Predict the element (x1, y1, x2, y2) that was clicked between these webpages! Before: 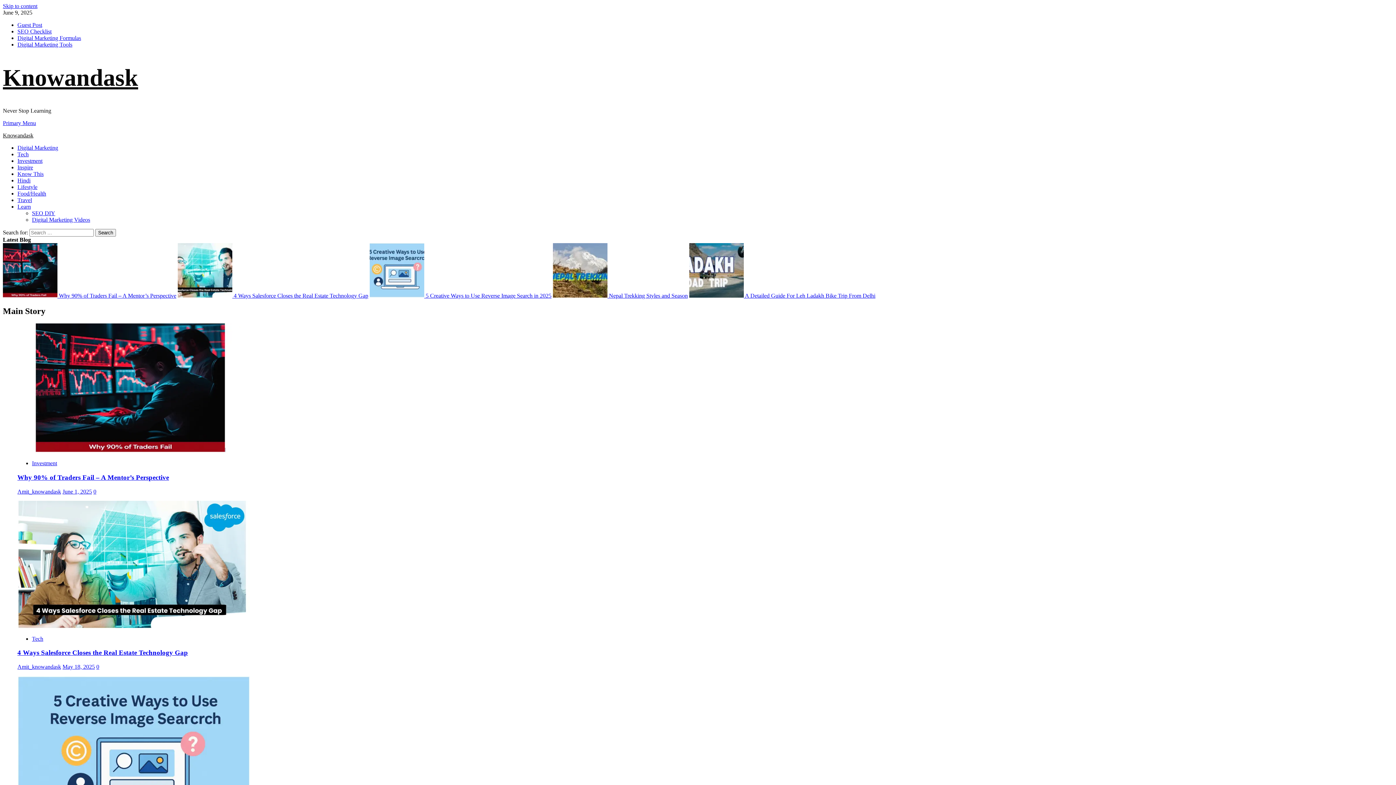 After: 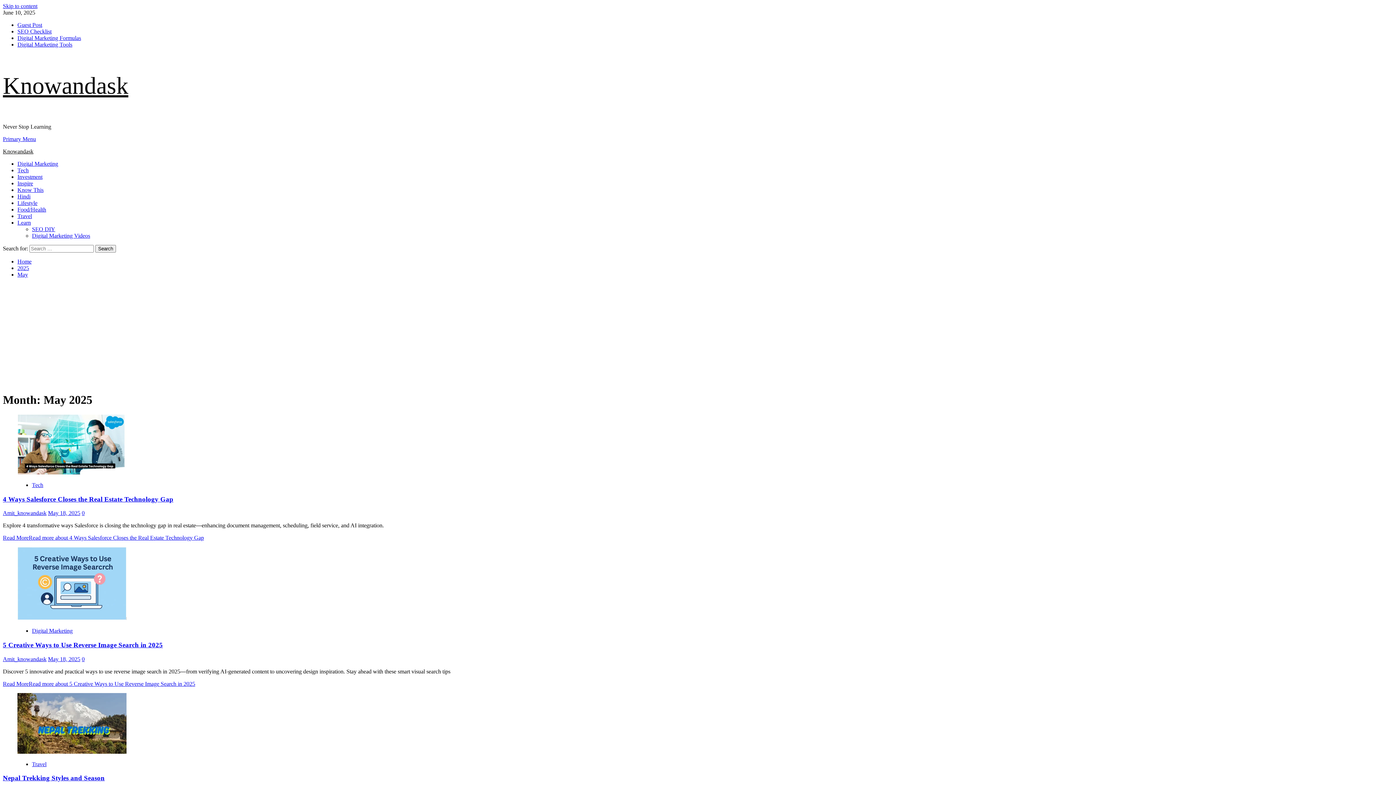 Action: label: May 18, 2025 bbox: (62, 664, 94, 670)